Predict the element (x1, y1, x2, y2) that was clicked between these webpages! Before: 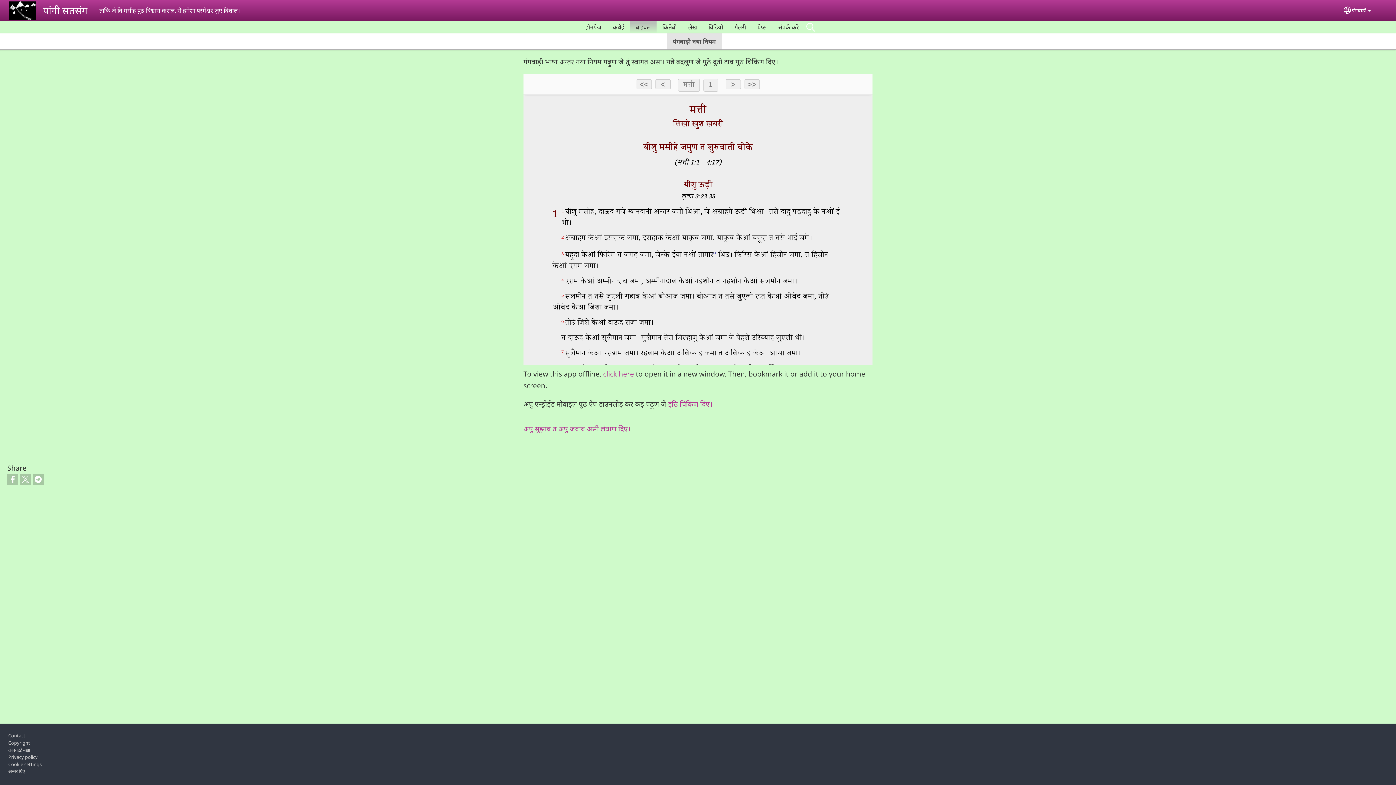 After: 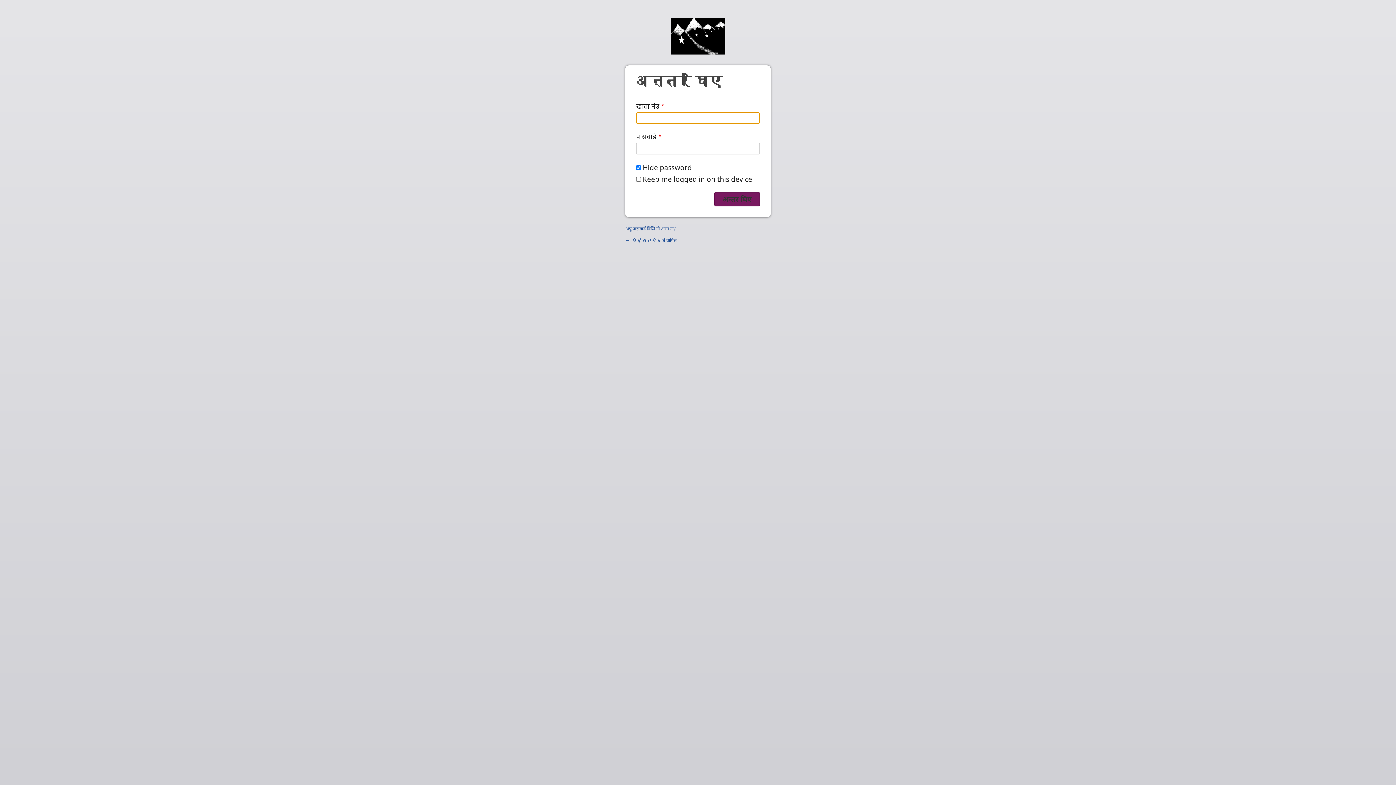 Action: label: अन्तर घिए bbox: (8, 768, 25, 774)